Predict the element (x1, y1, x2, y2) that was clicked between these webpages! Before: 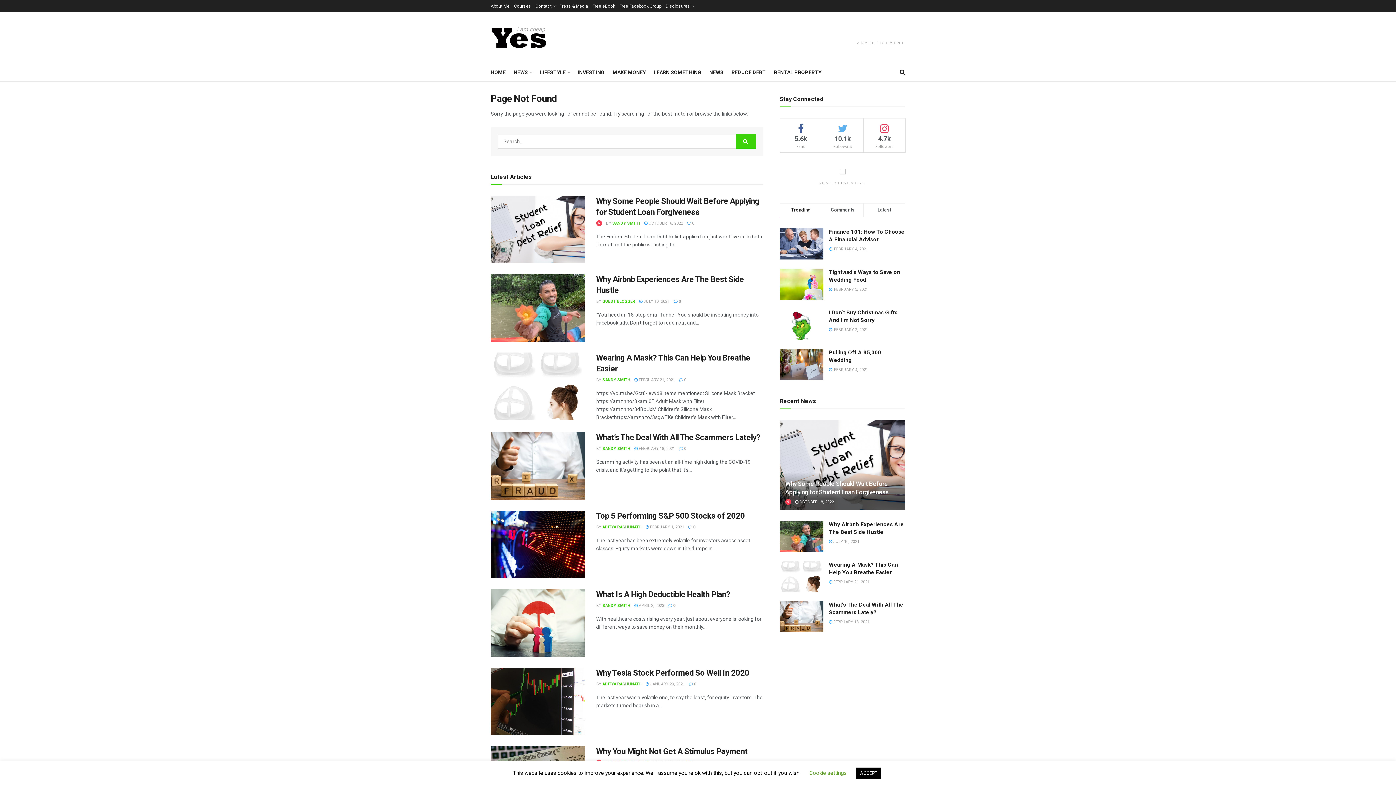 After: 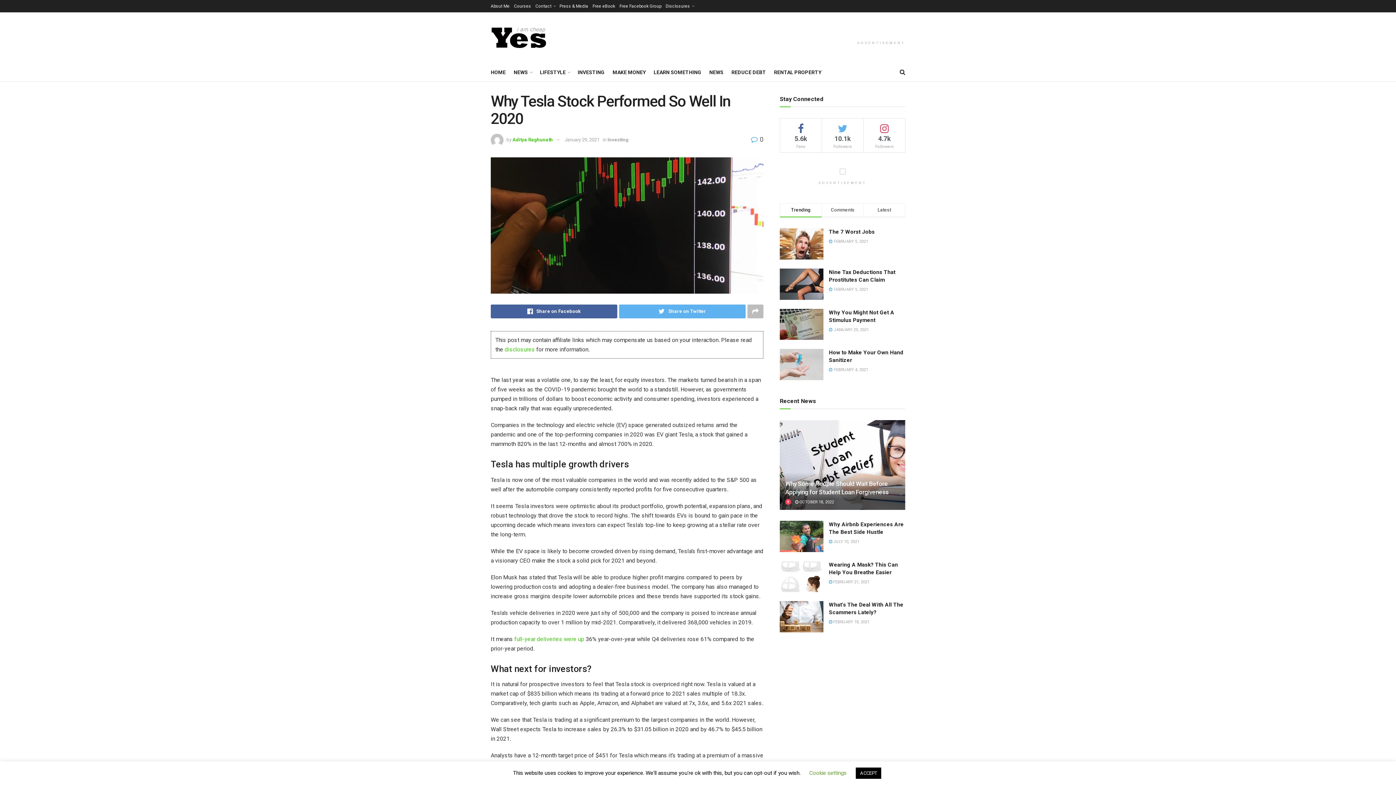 Action: bbox: (689, 682, 696, 686) label:  0